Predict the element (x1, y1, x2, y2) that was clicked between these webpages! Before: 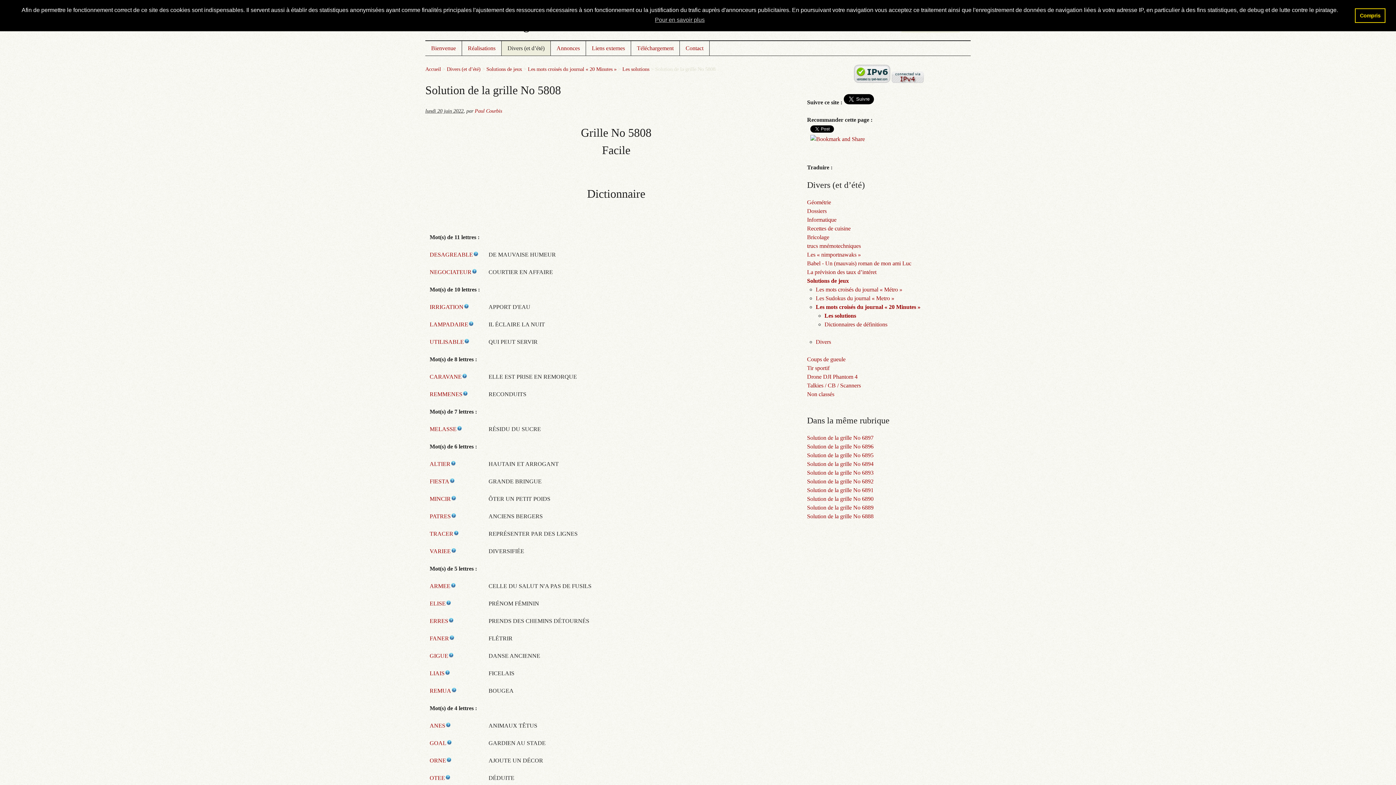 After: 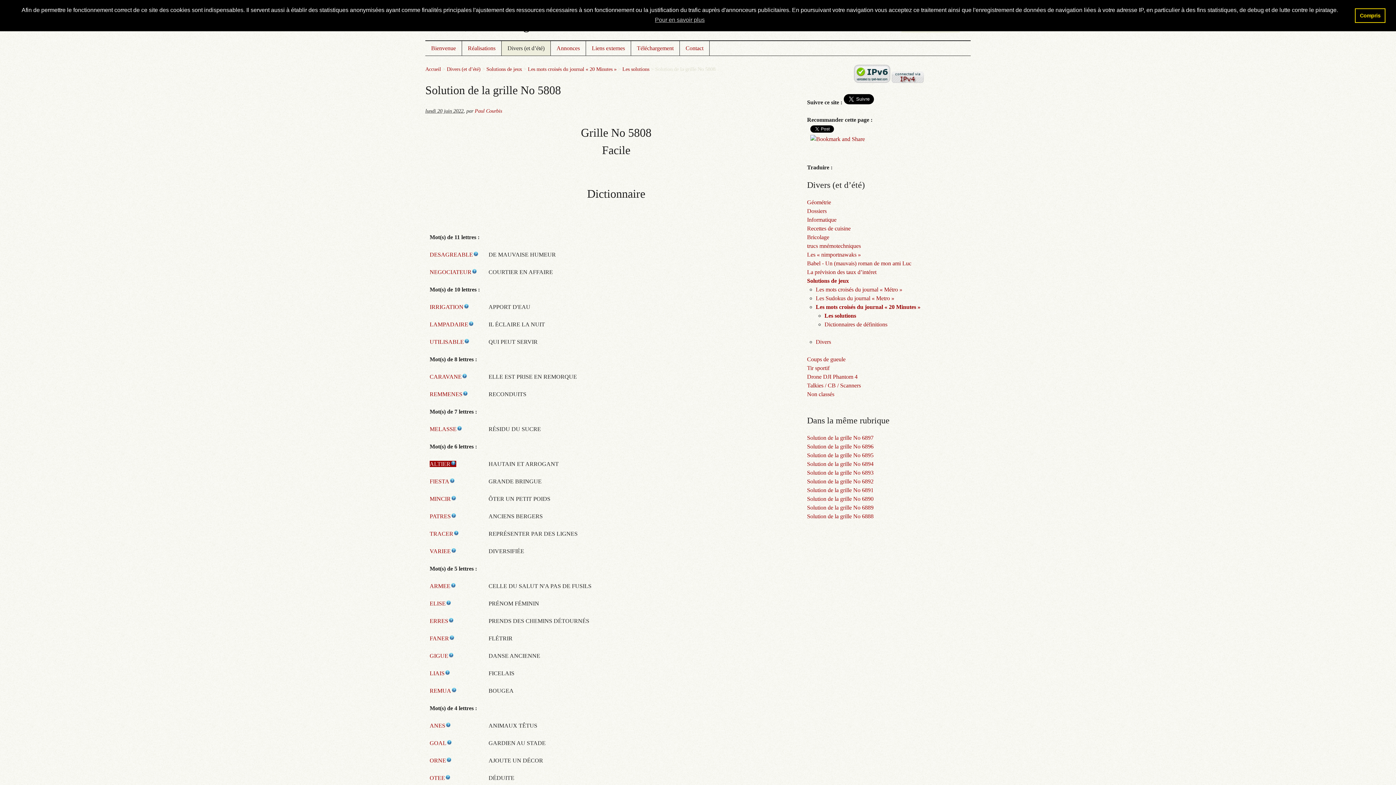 Action: bbox: (429, 461, 456, 467) label: ALTIER